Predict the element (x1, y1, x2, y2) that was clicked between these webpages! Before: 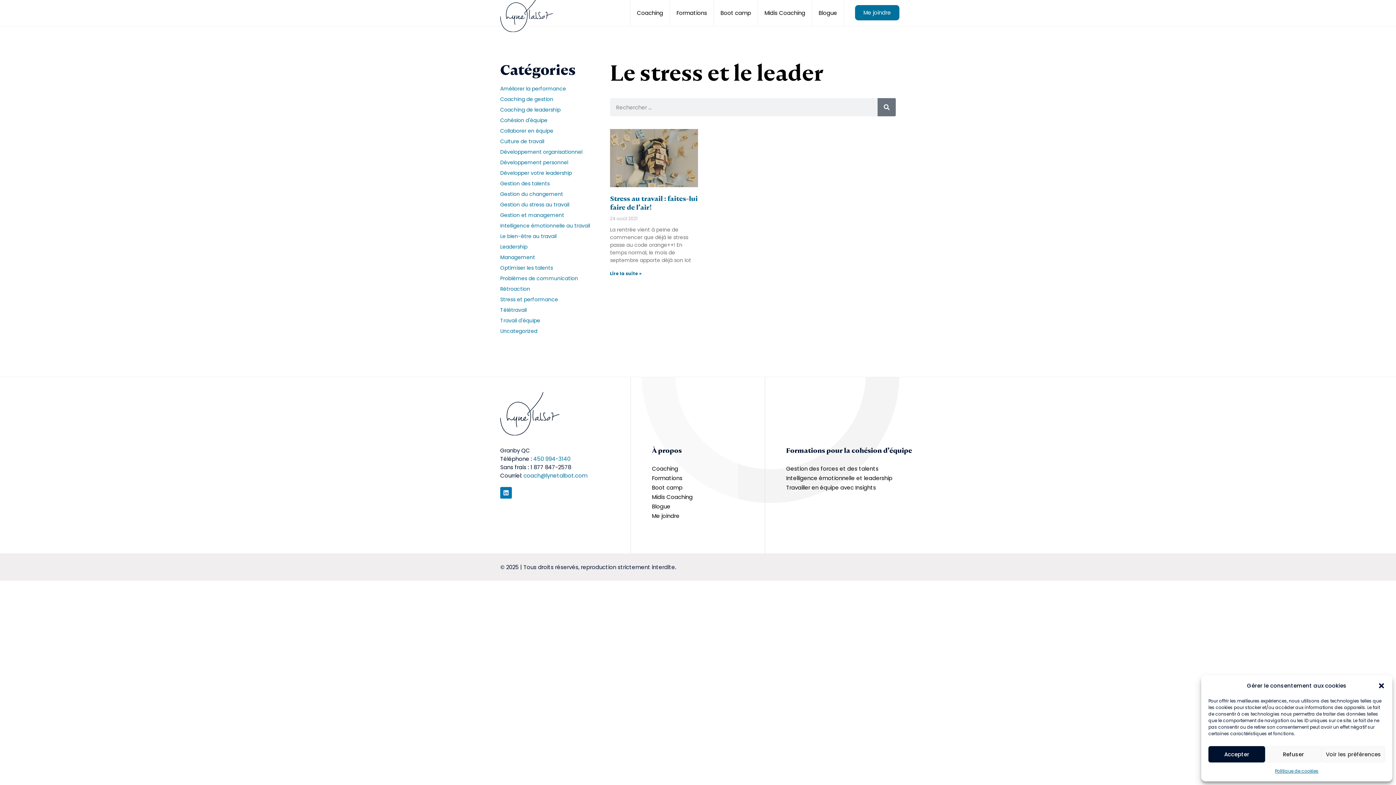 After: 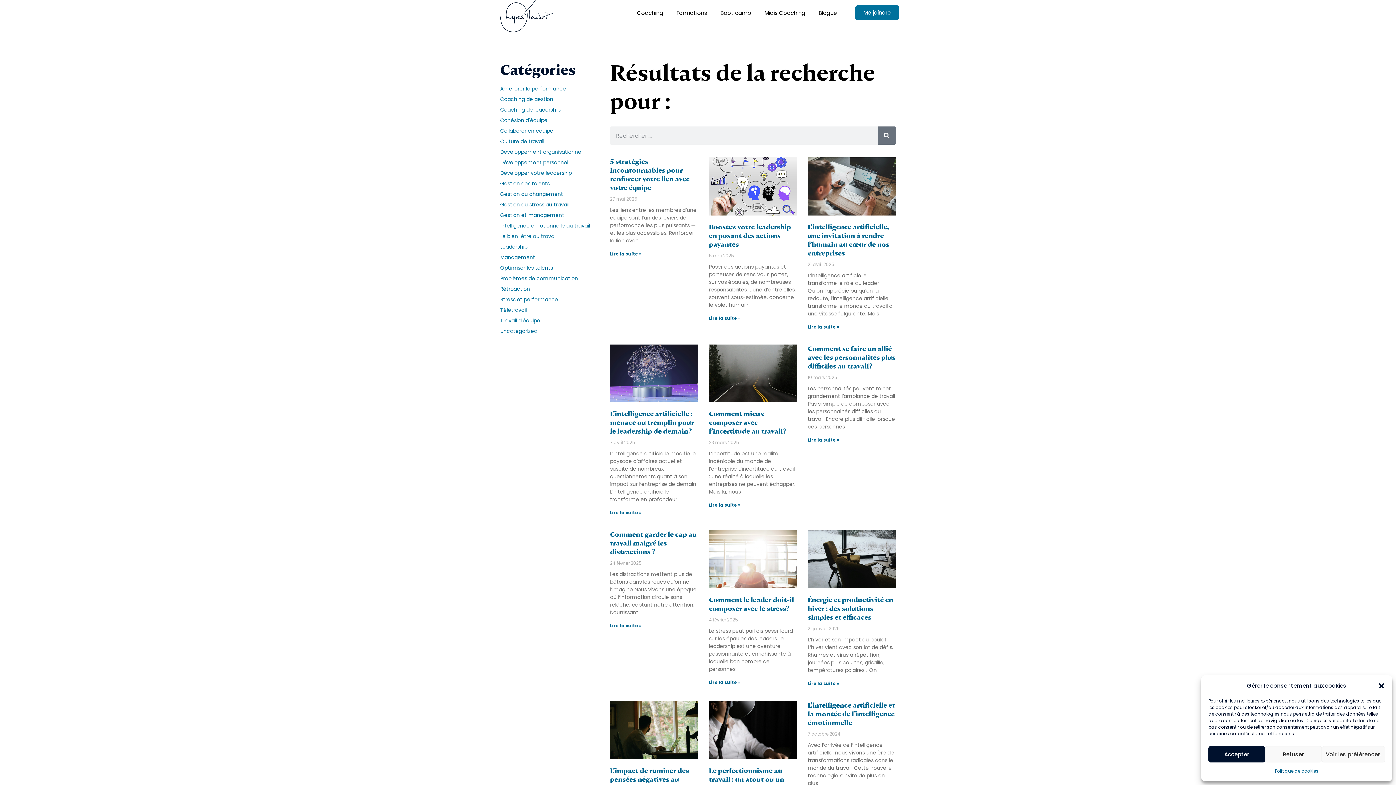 Action: label: Rechercher  bbox: (877, 98, 895, 116)